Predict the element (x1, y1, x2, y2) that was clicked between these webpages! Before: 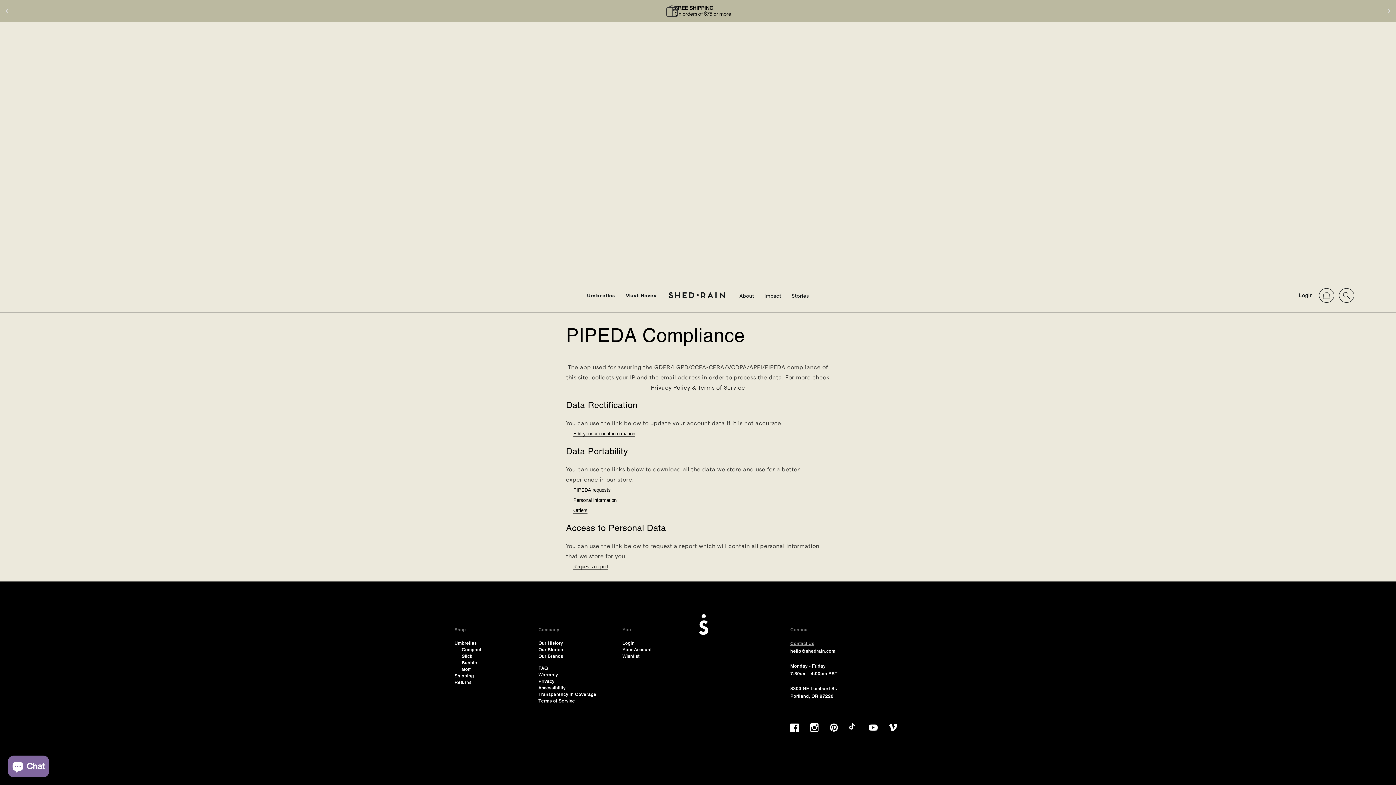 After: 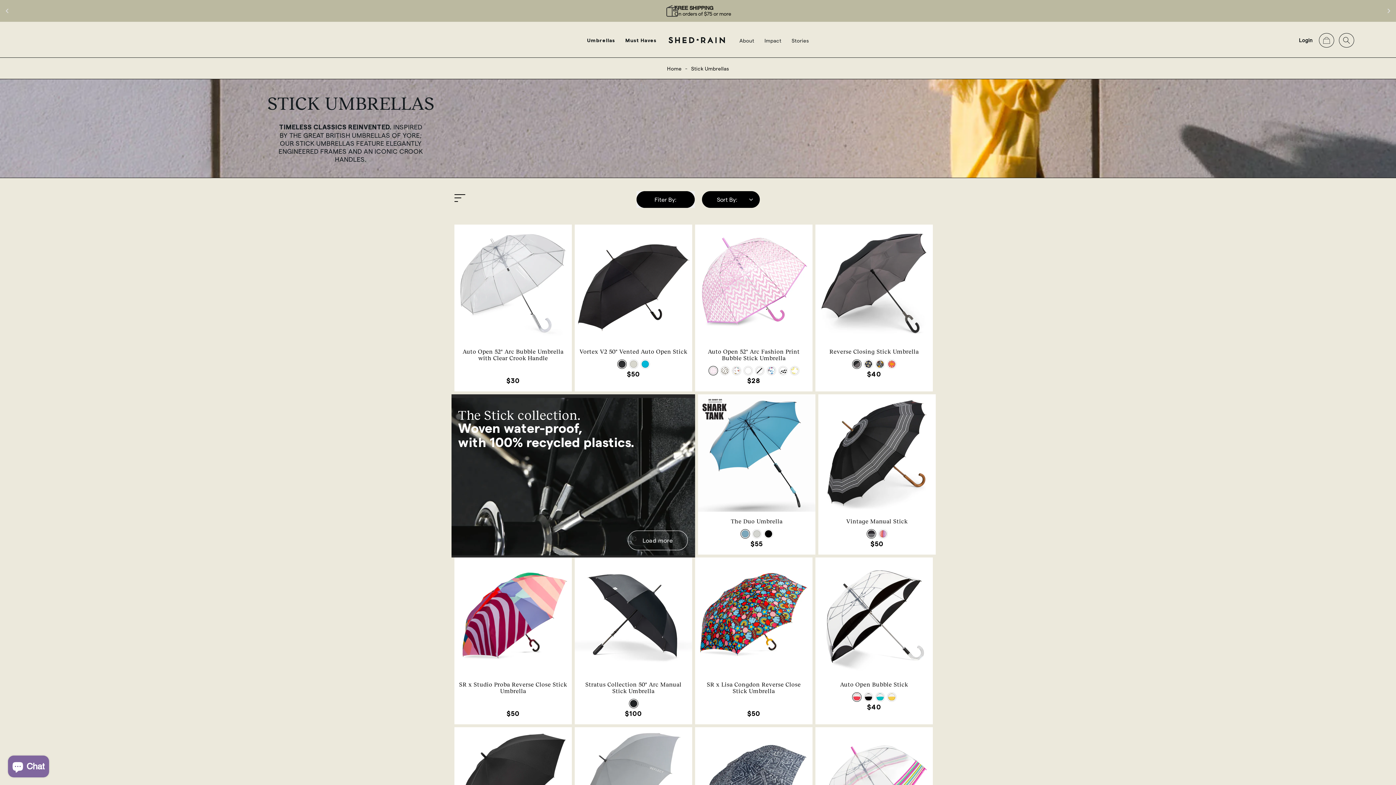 Action: label: Stick bbox: (461, 653, 472, 660)